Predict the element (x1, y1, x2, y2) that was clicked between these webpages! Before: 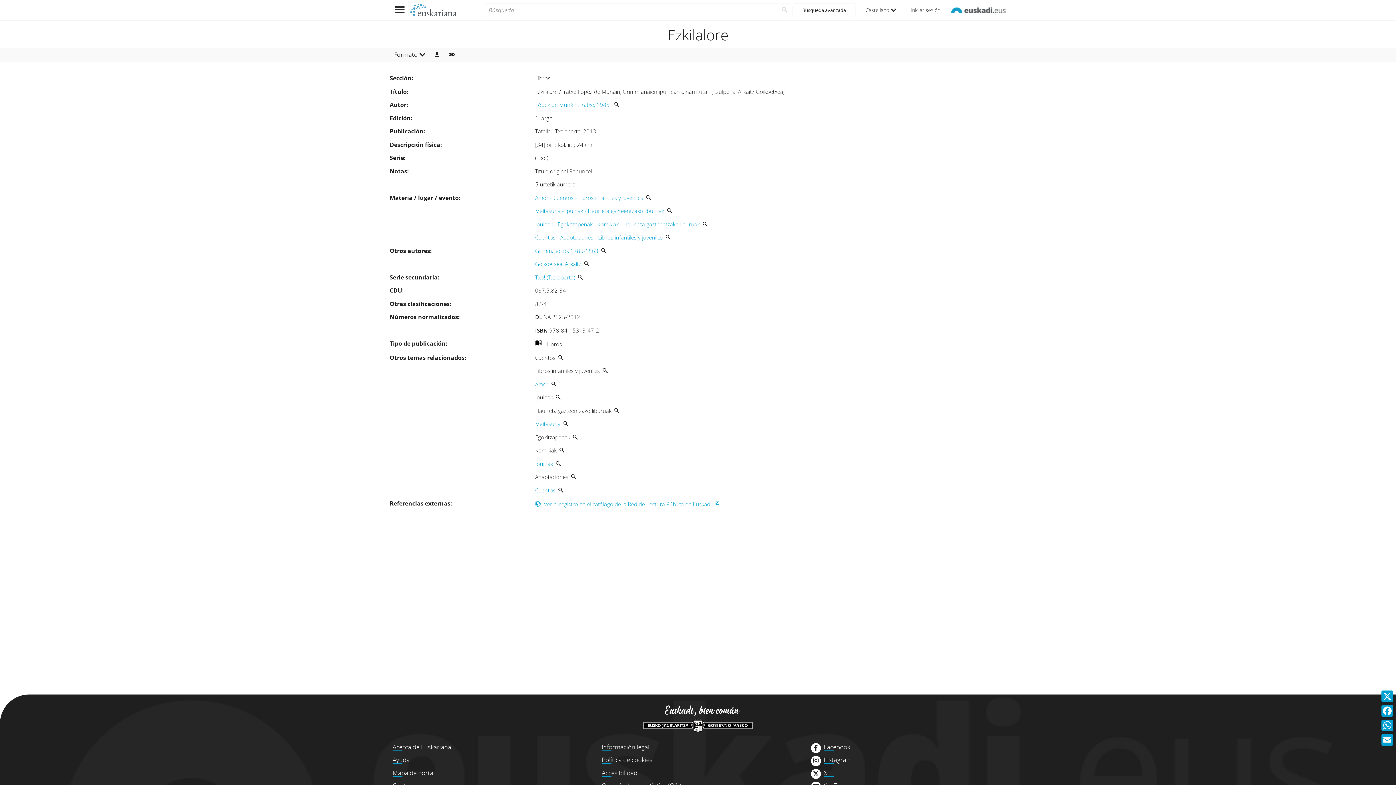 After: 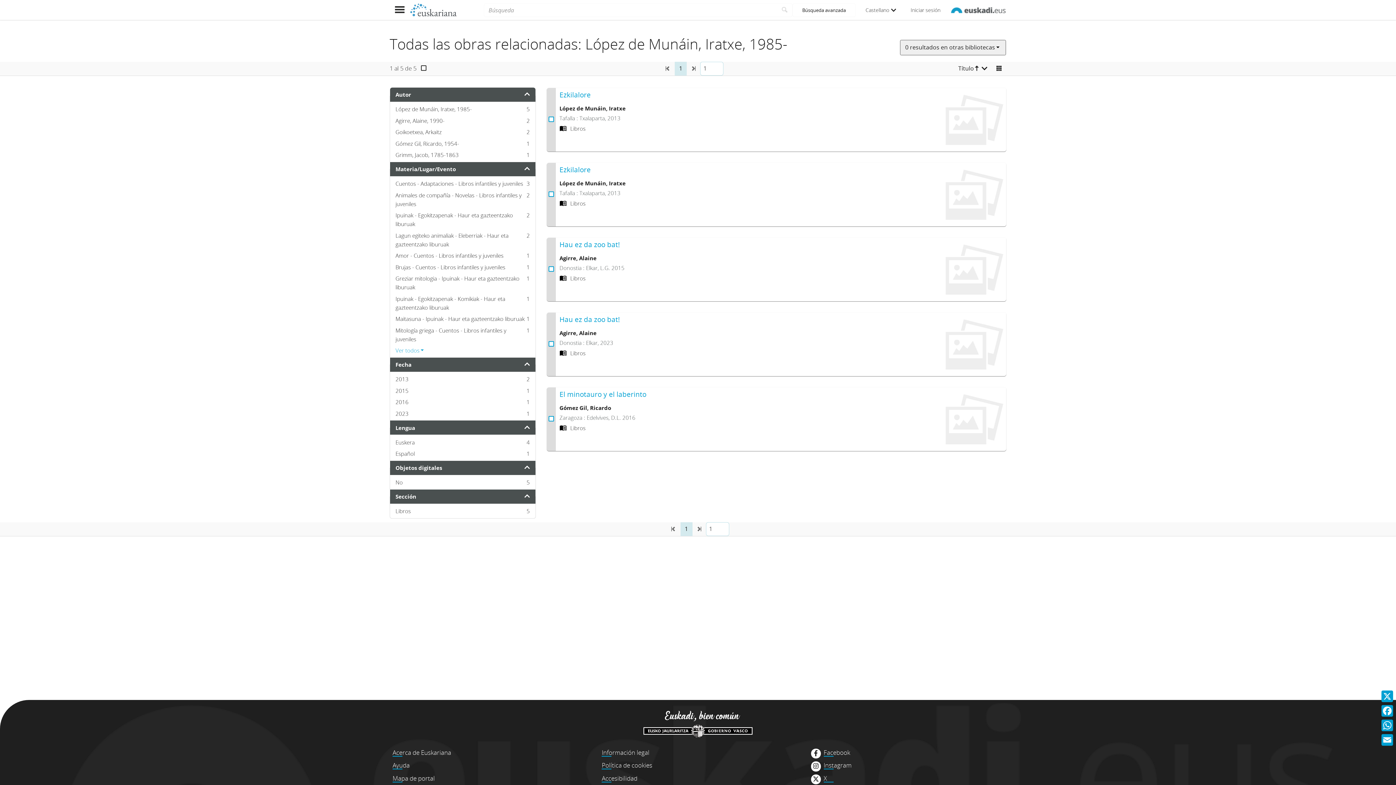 Action: label: ‌ bbox: (614, 101, 619, 108)